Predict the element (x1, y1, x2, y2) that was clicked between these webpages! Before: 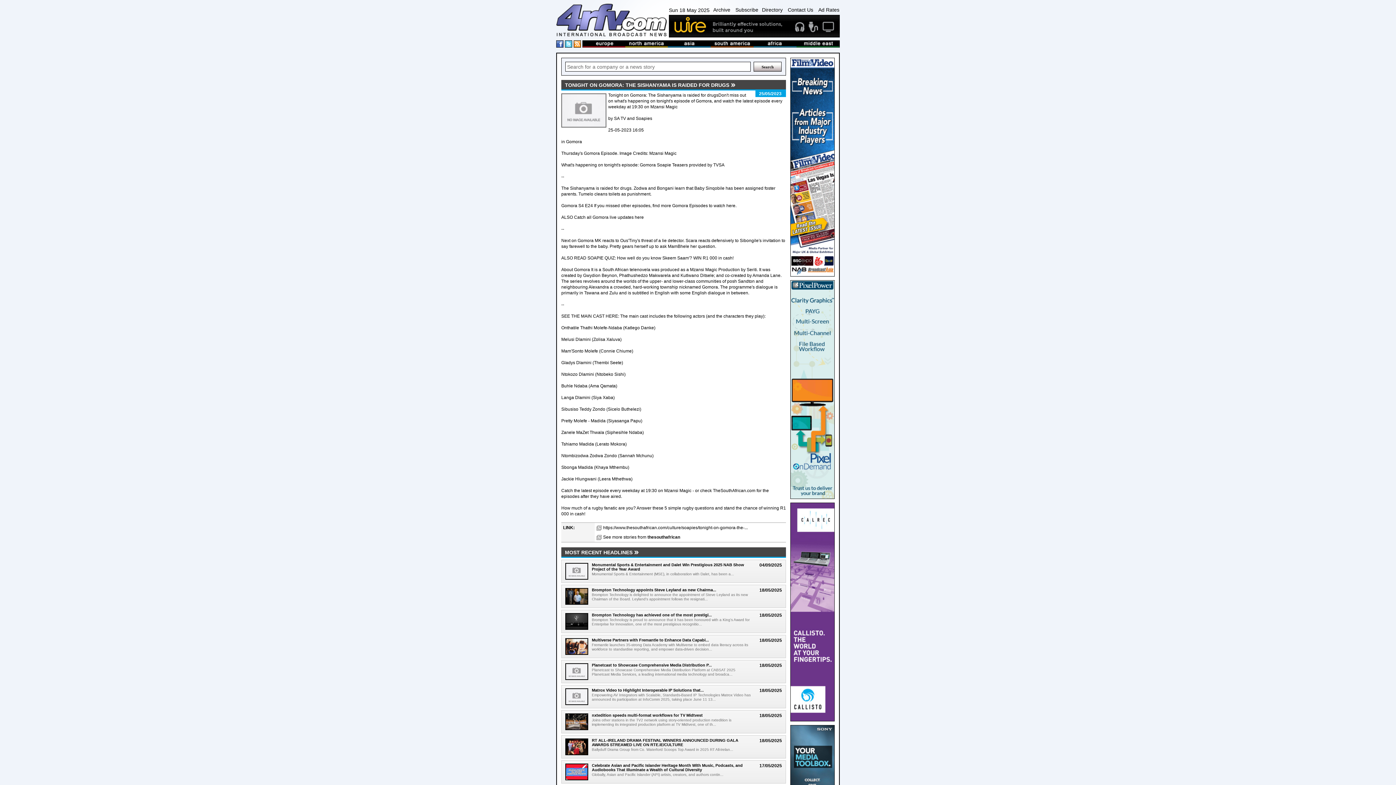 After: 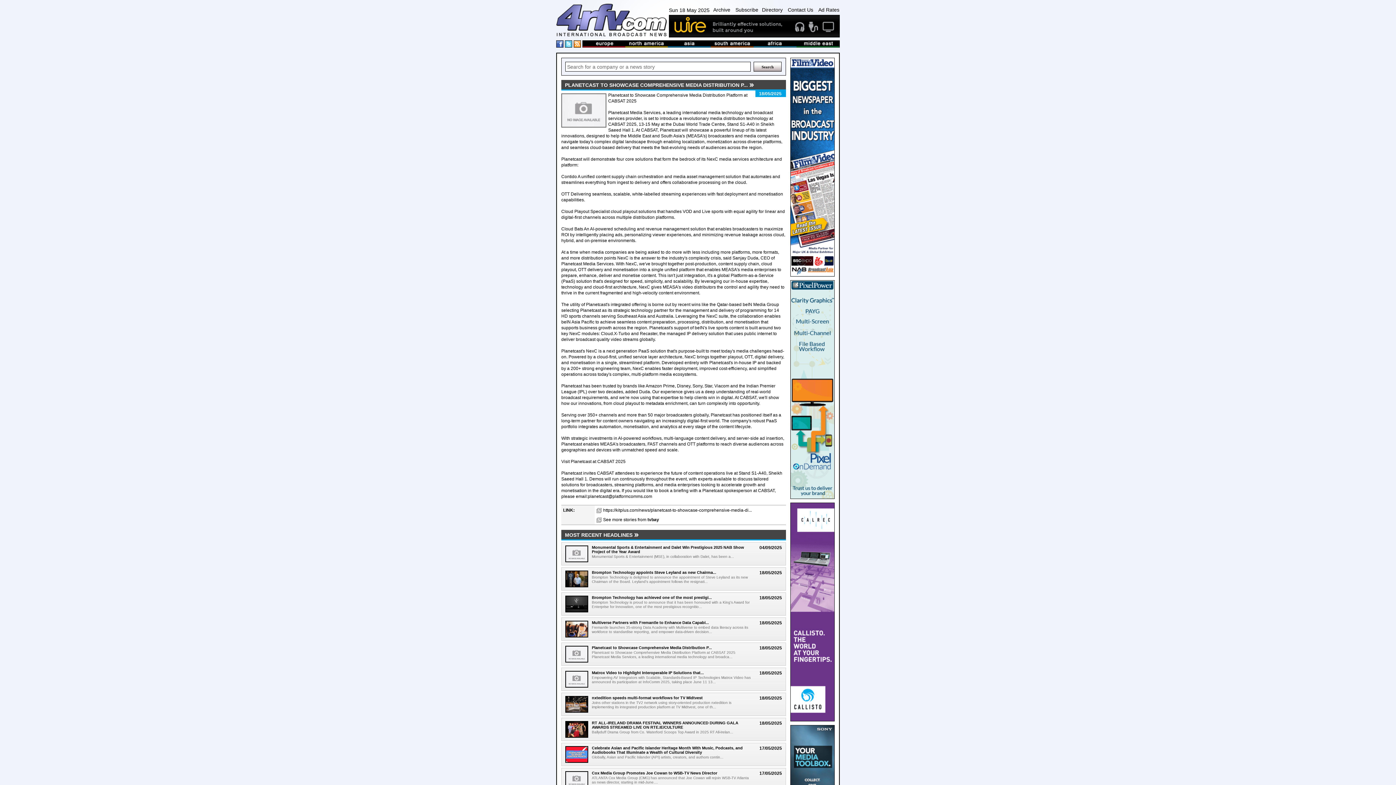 Action: label: Planetcast to Showcase Comprehensive Media Distribution P... bbox: (592, 663, 712, 667)